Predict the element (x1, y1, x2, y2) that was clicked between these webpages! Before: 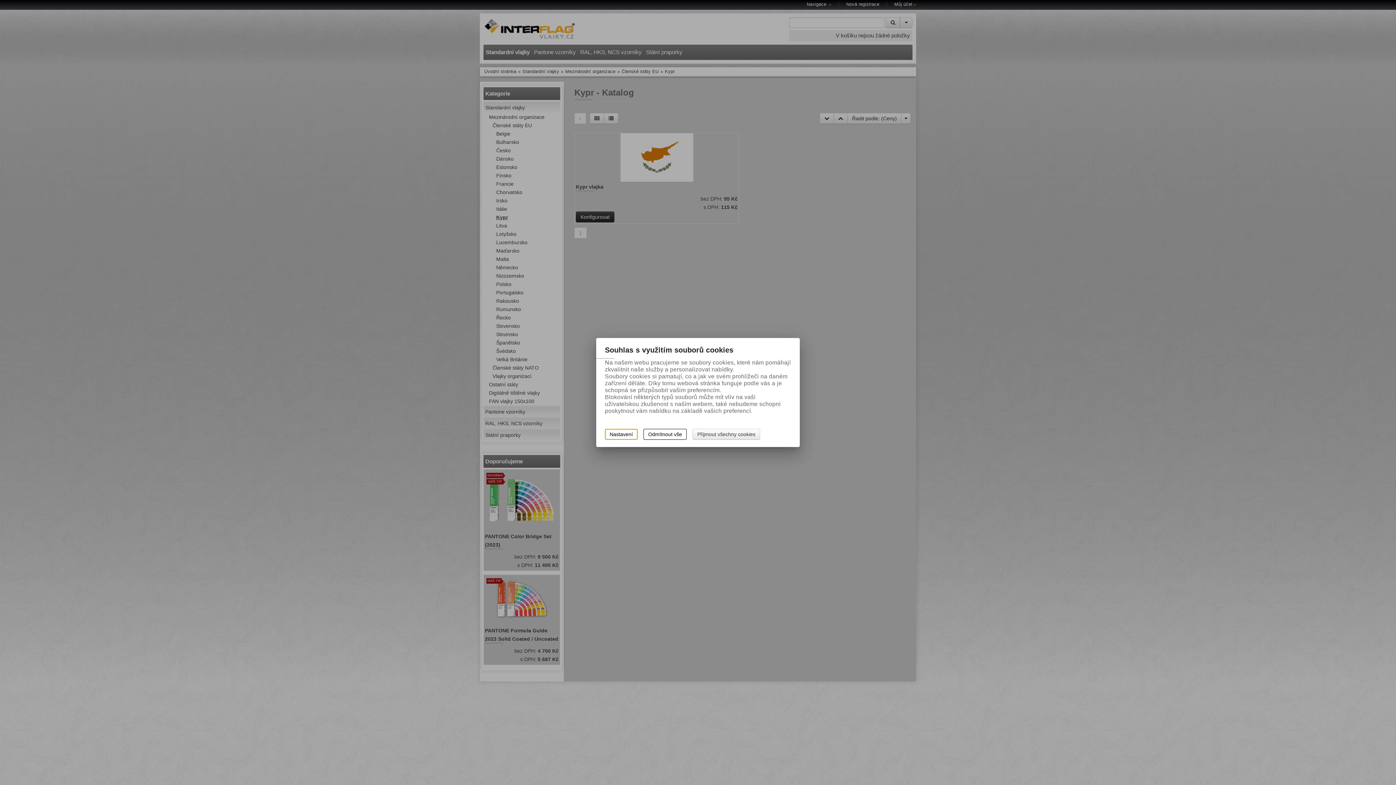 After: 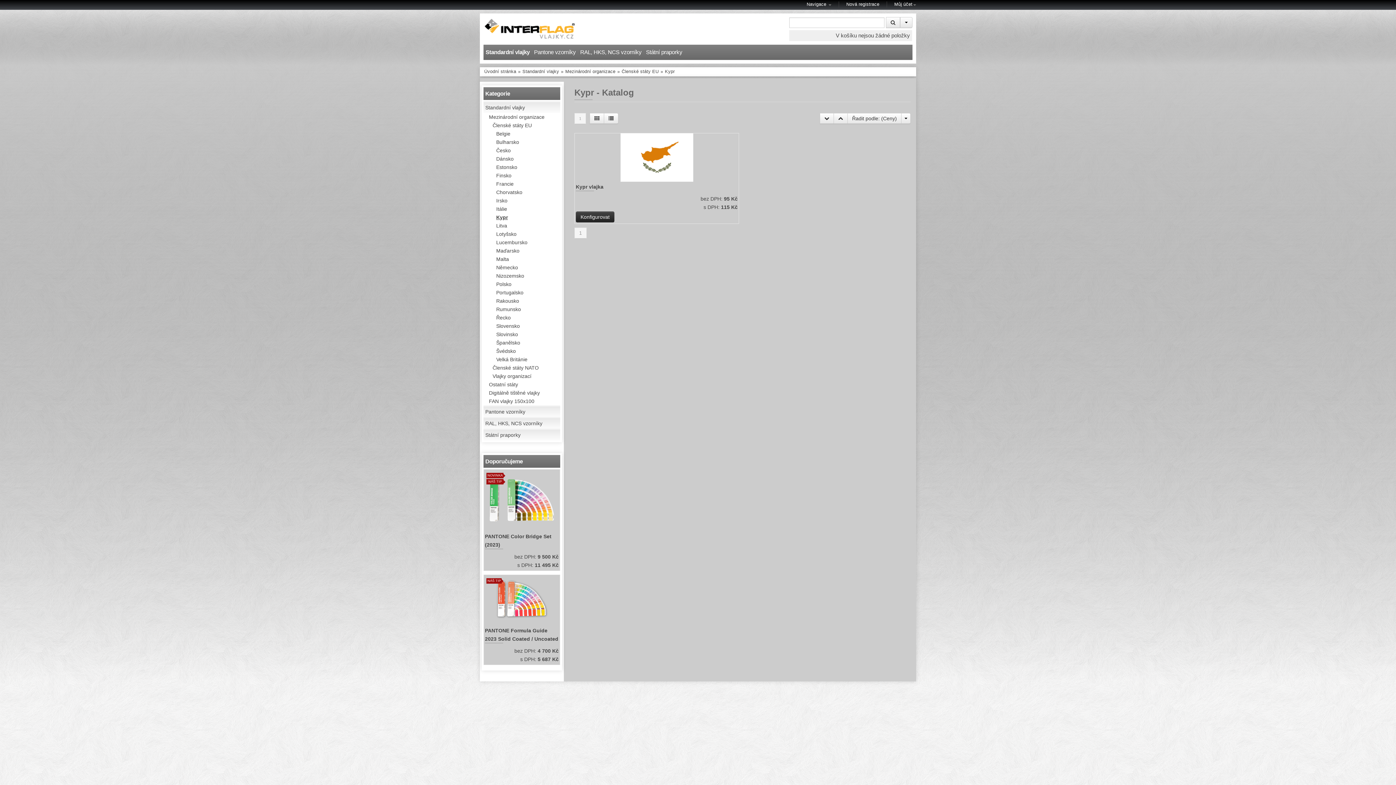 Action: bbox: (692, 429, 760, 440) label: Přijmout všechny cookies